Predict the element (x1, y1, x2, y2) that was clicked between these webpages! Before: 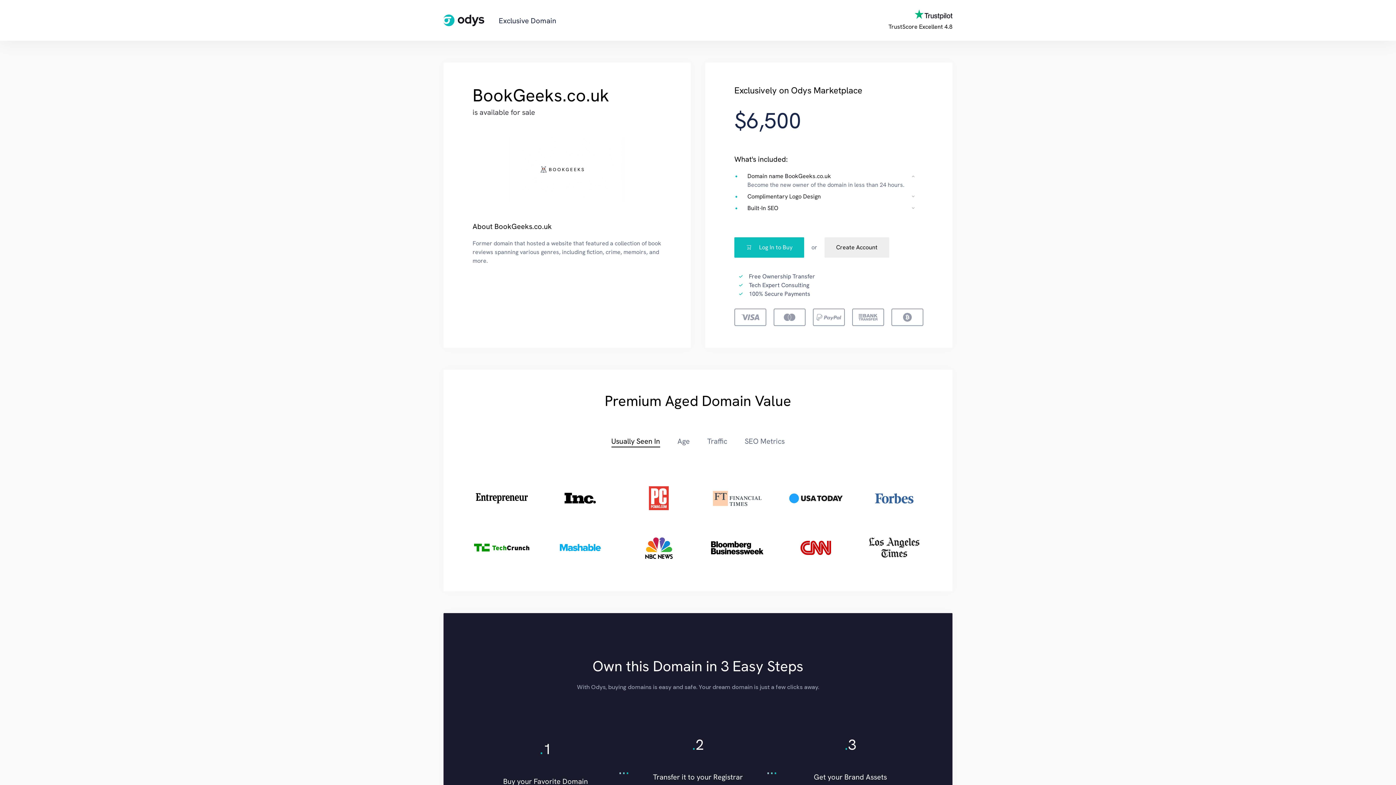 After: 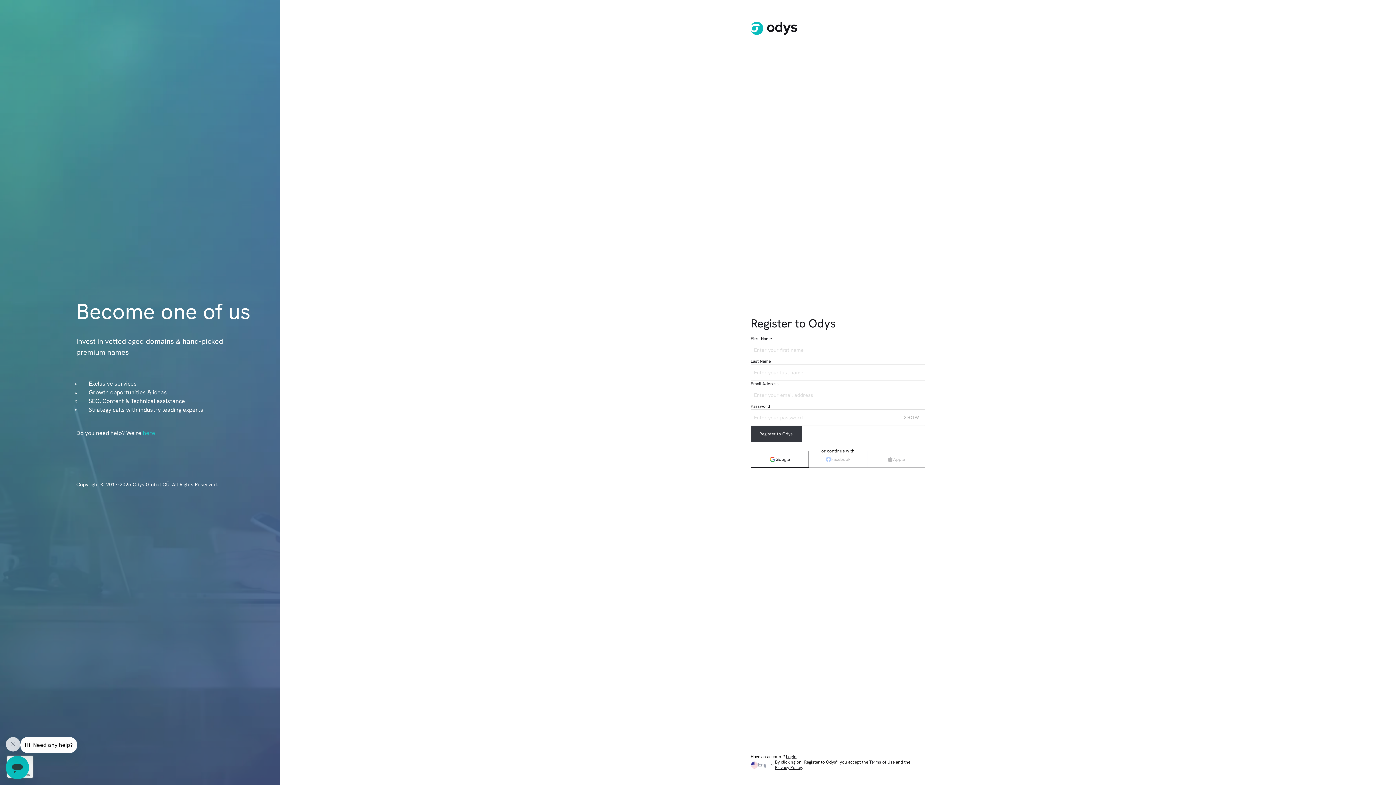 Action: bbox: (824, 237, 889, 257) label: Create Account